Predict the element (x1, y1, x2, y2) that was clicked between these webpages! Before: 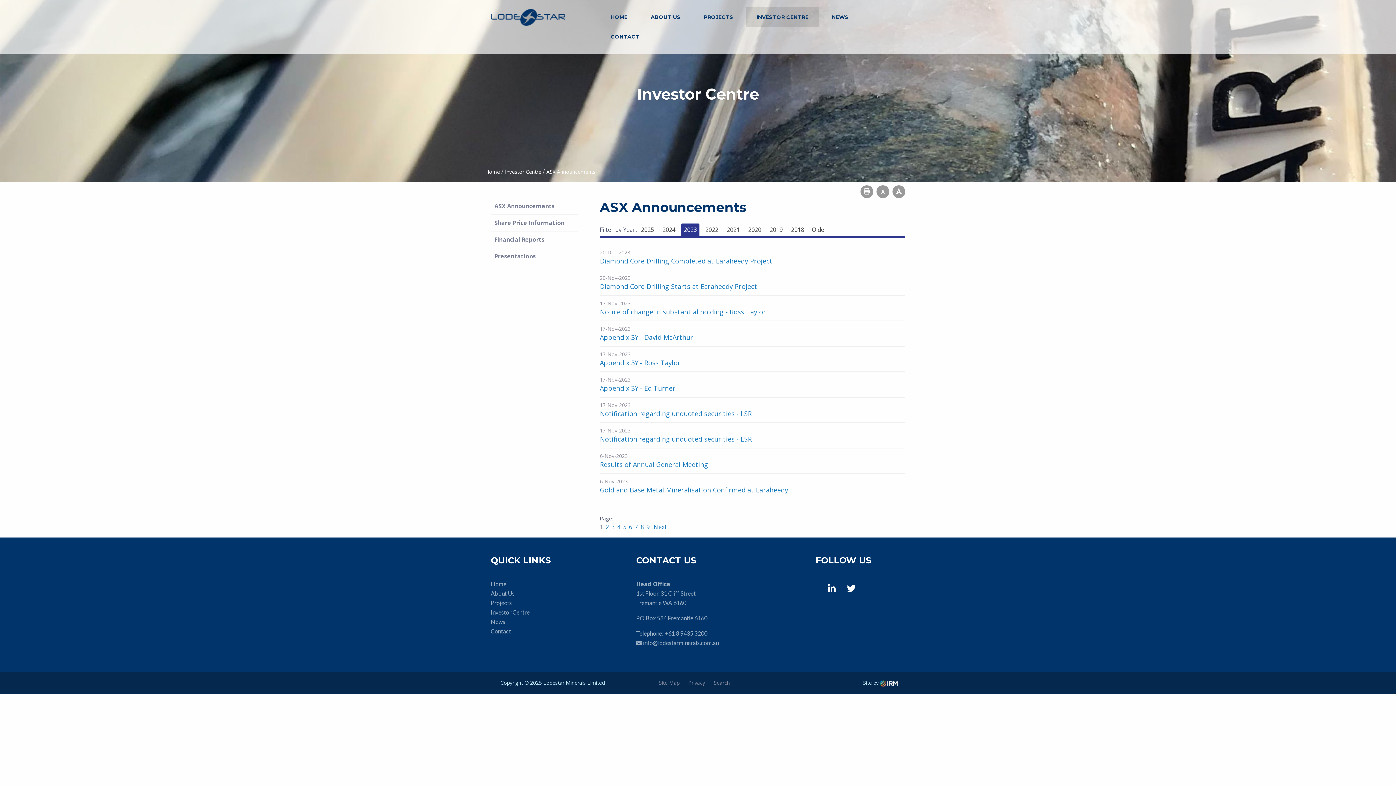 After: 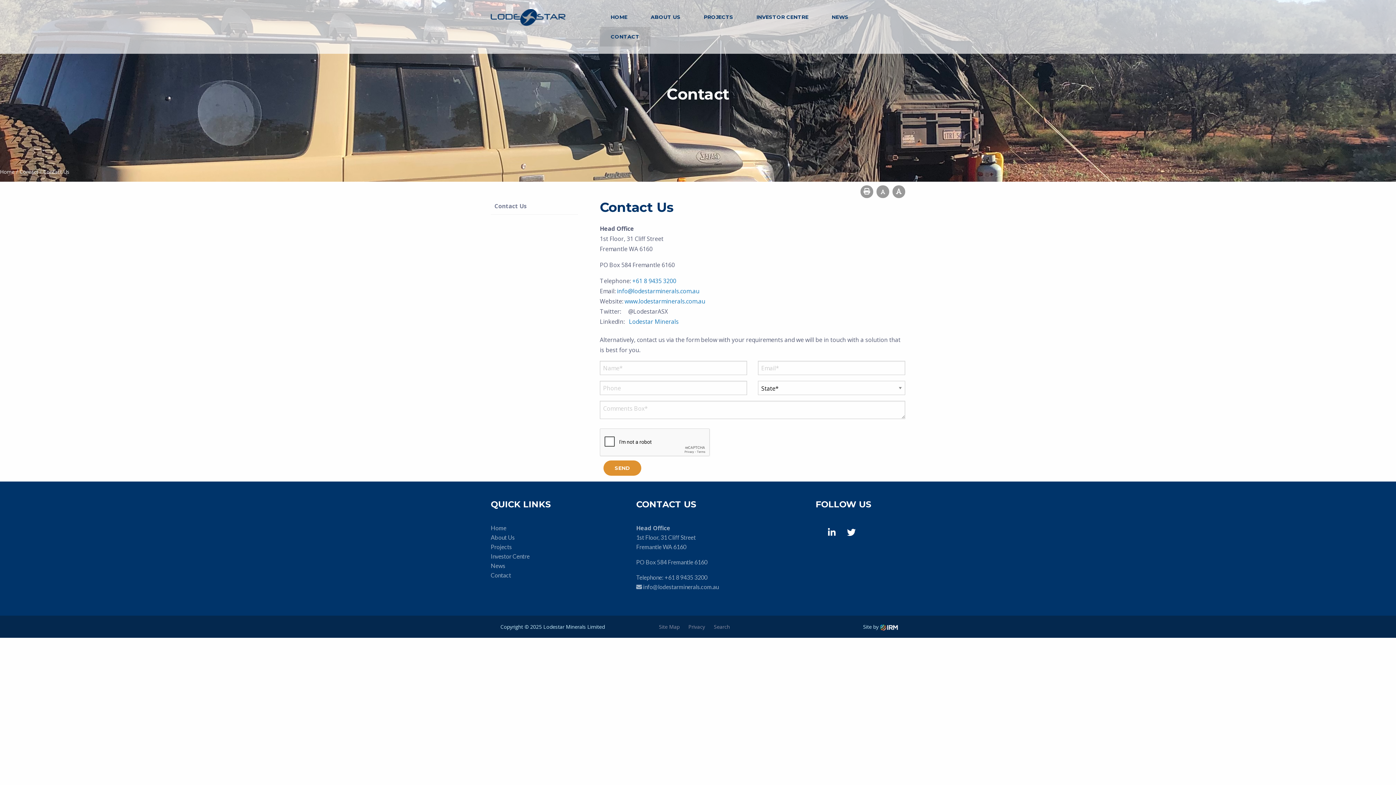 Action: label: CONTACT bbox: (600, 26, 650, 46)